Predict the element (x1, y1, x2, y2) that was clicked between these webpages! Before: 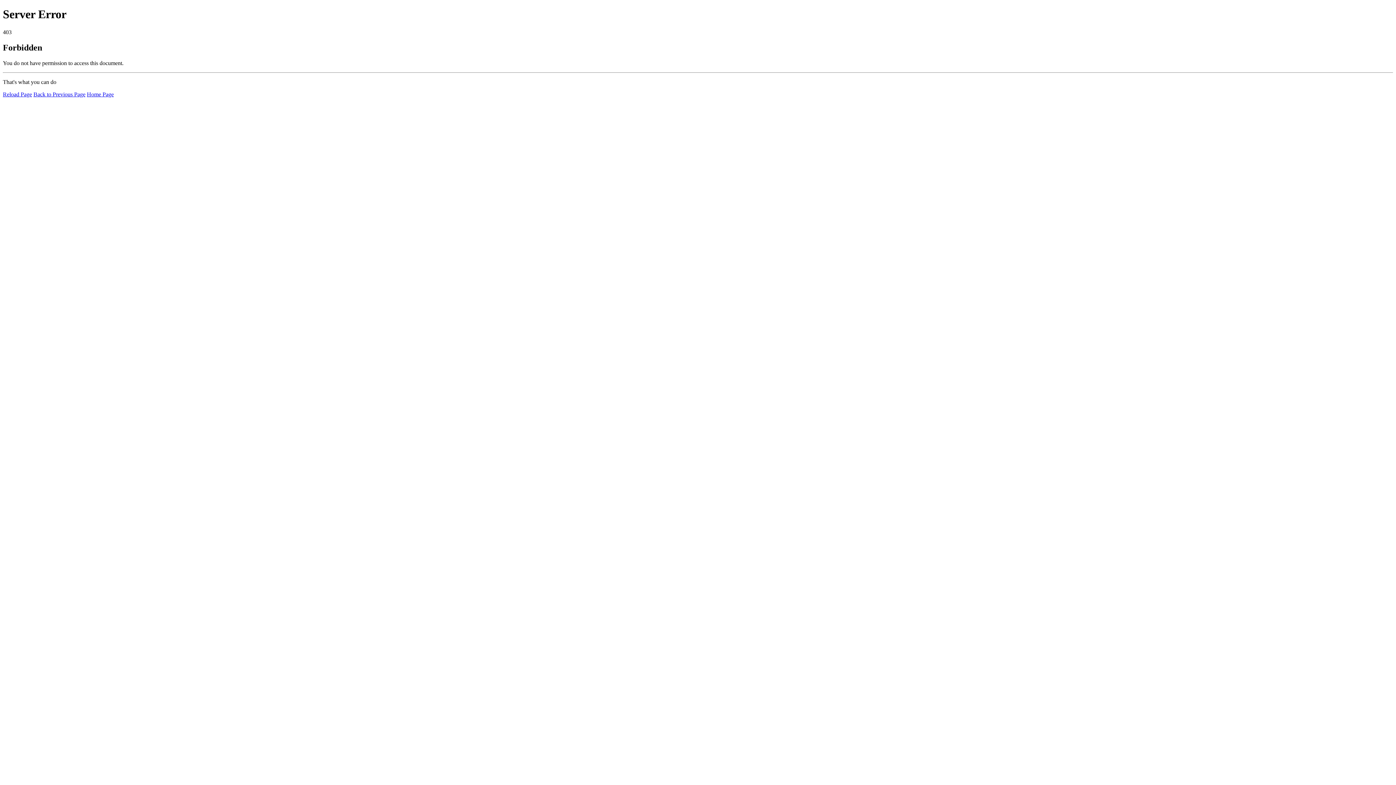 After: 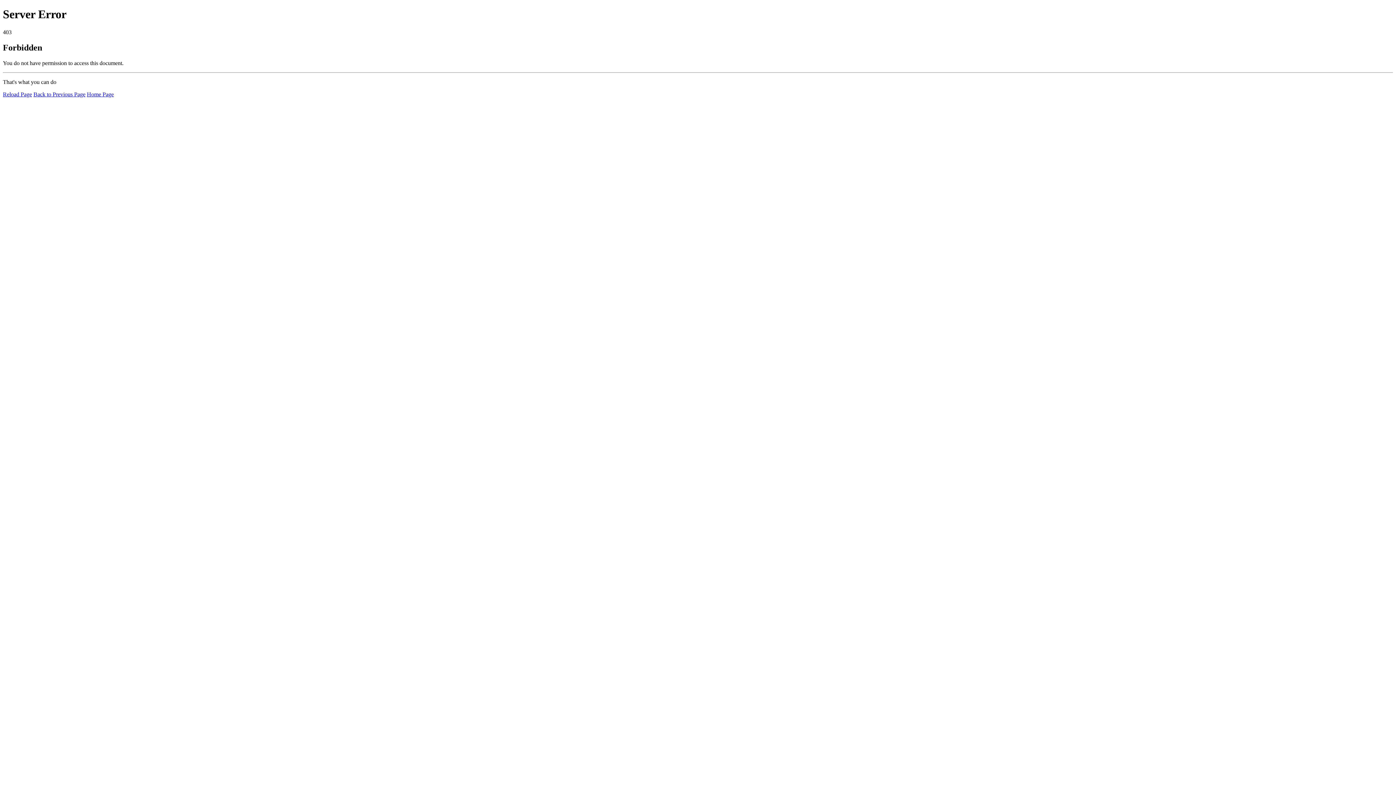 Action: bbox: (2, 91, 32, 97) label: Reload Page